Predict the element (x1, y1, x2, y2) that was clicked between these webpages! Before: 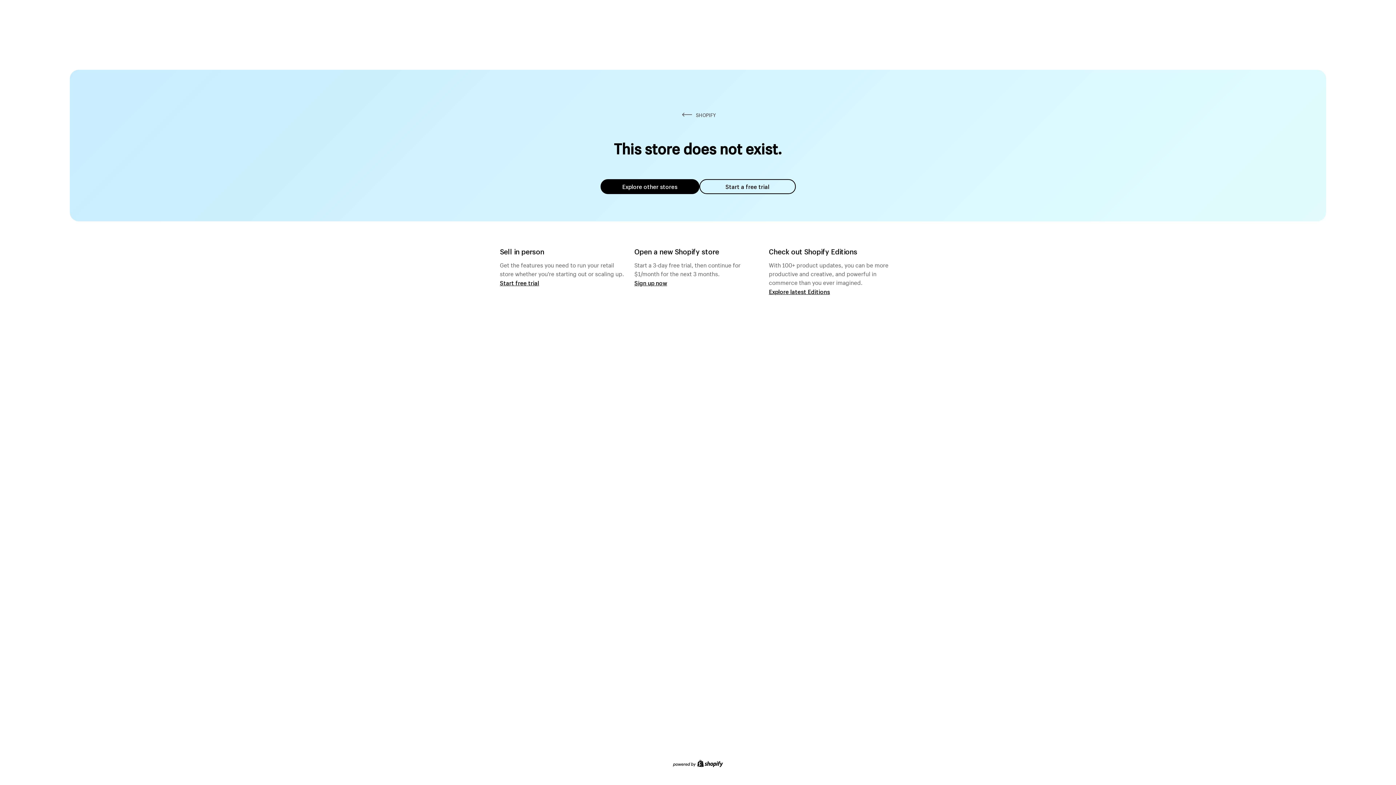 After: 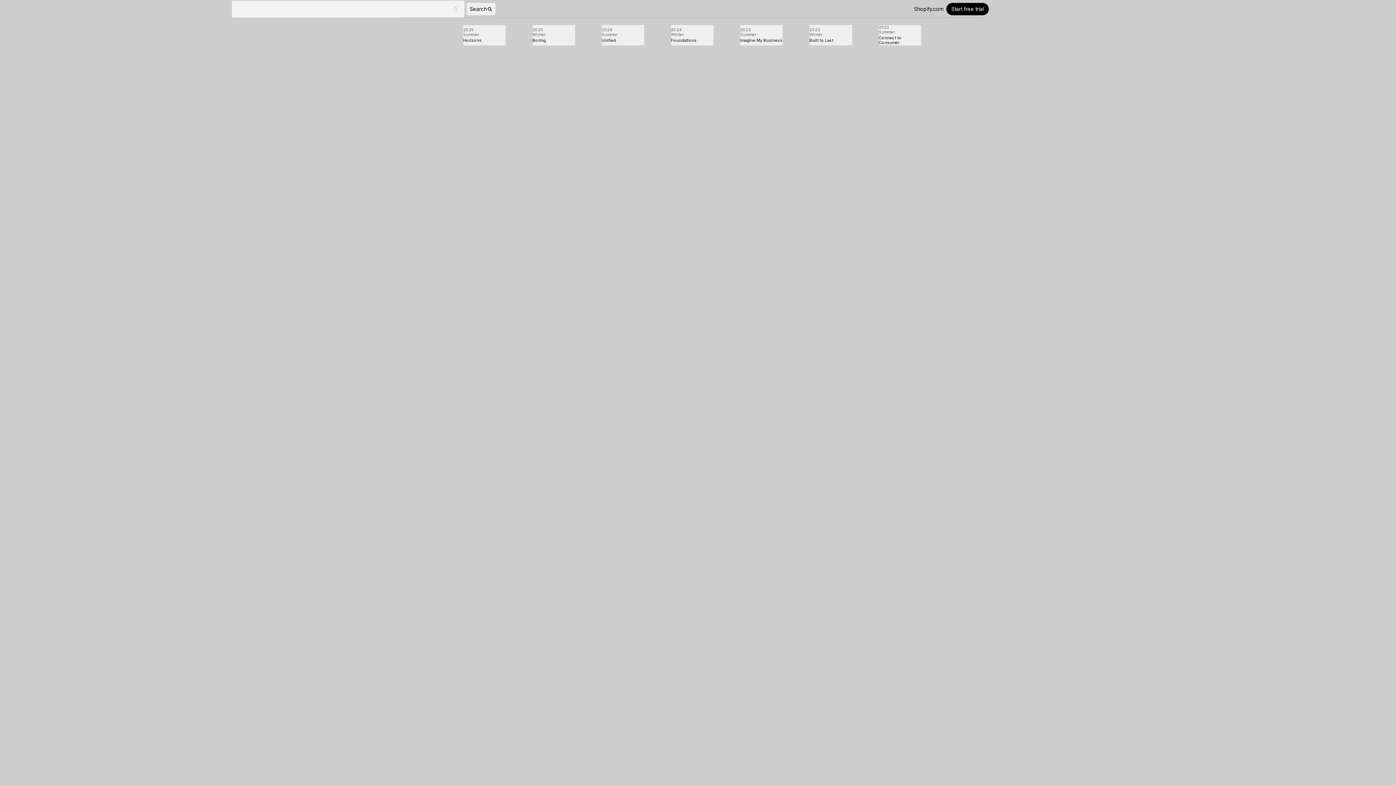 Action: bbox: (769, 287, 830, 295) label: Explore latest Editions